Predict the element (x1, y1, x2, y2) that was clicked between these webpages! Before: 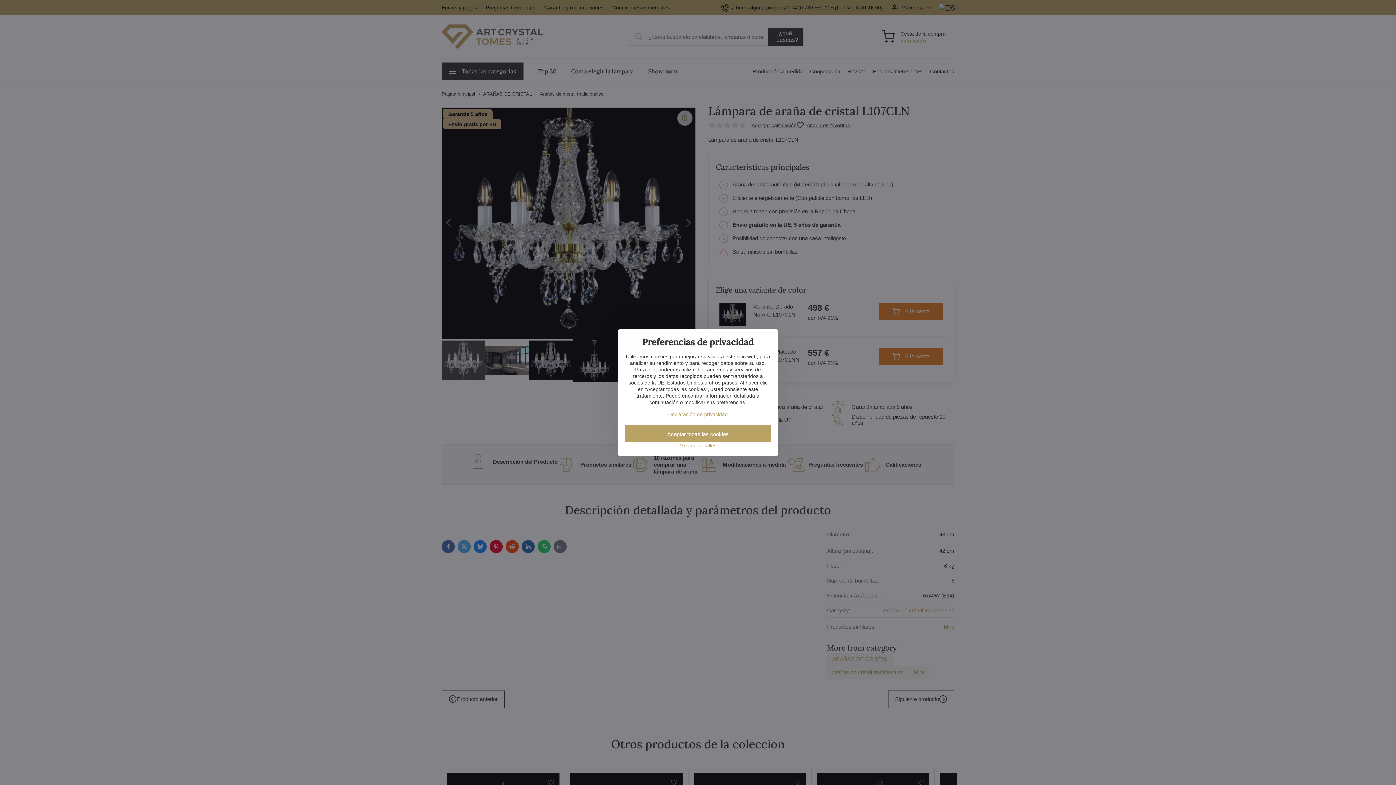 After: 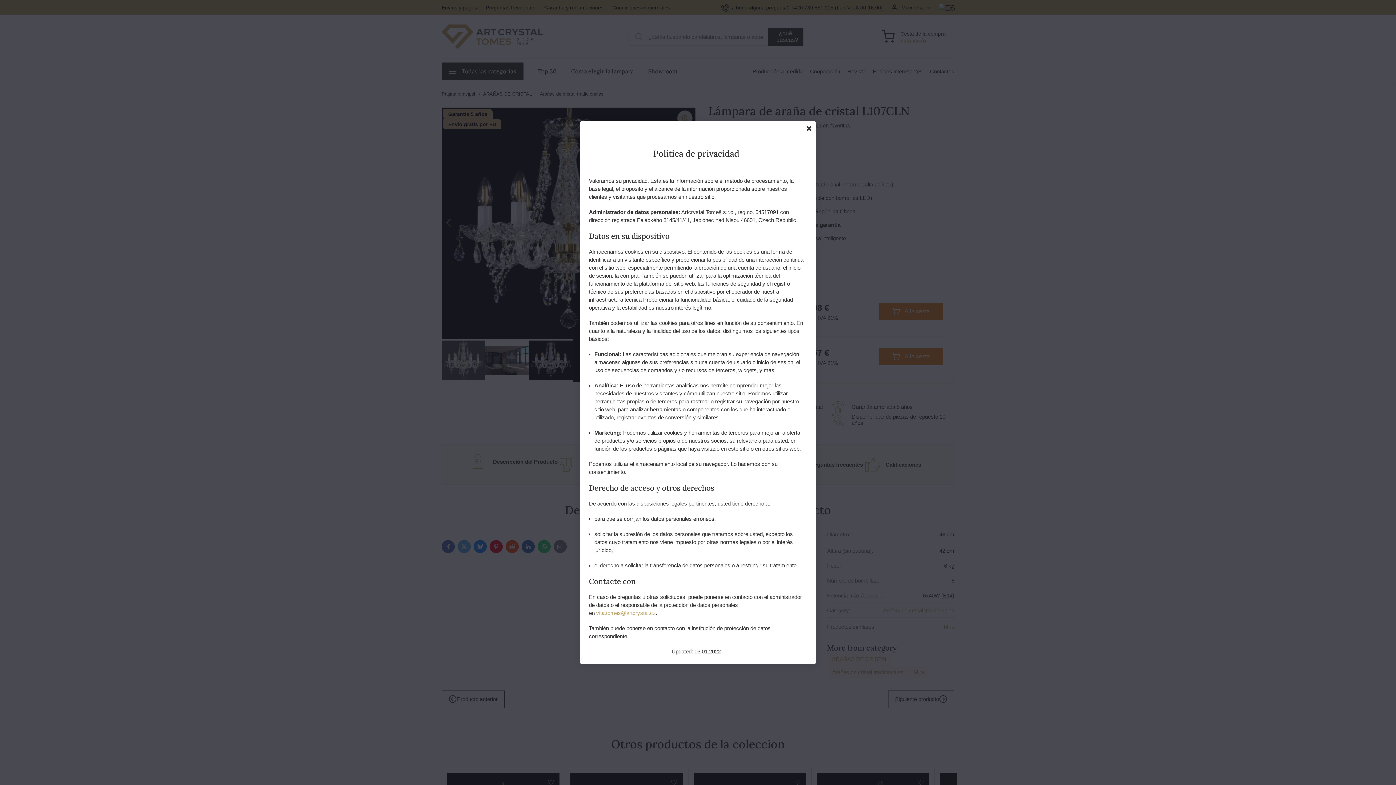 Action: bbox: (668, 411, 728, 417) label: Declaración de privacidad